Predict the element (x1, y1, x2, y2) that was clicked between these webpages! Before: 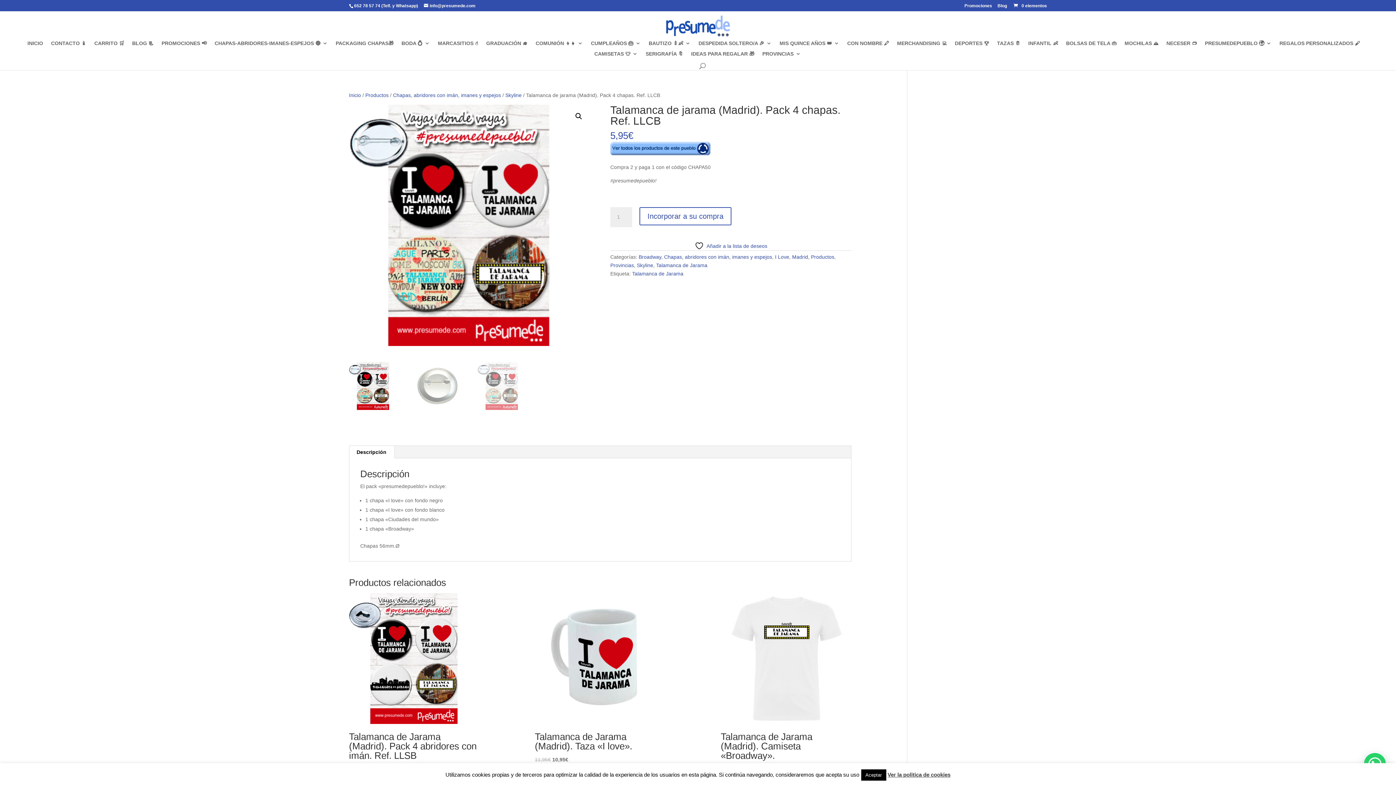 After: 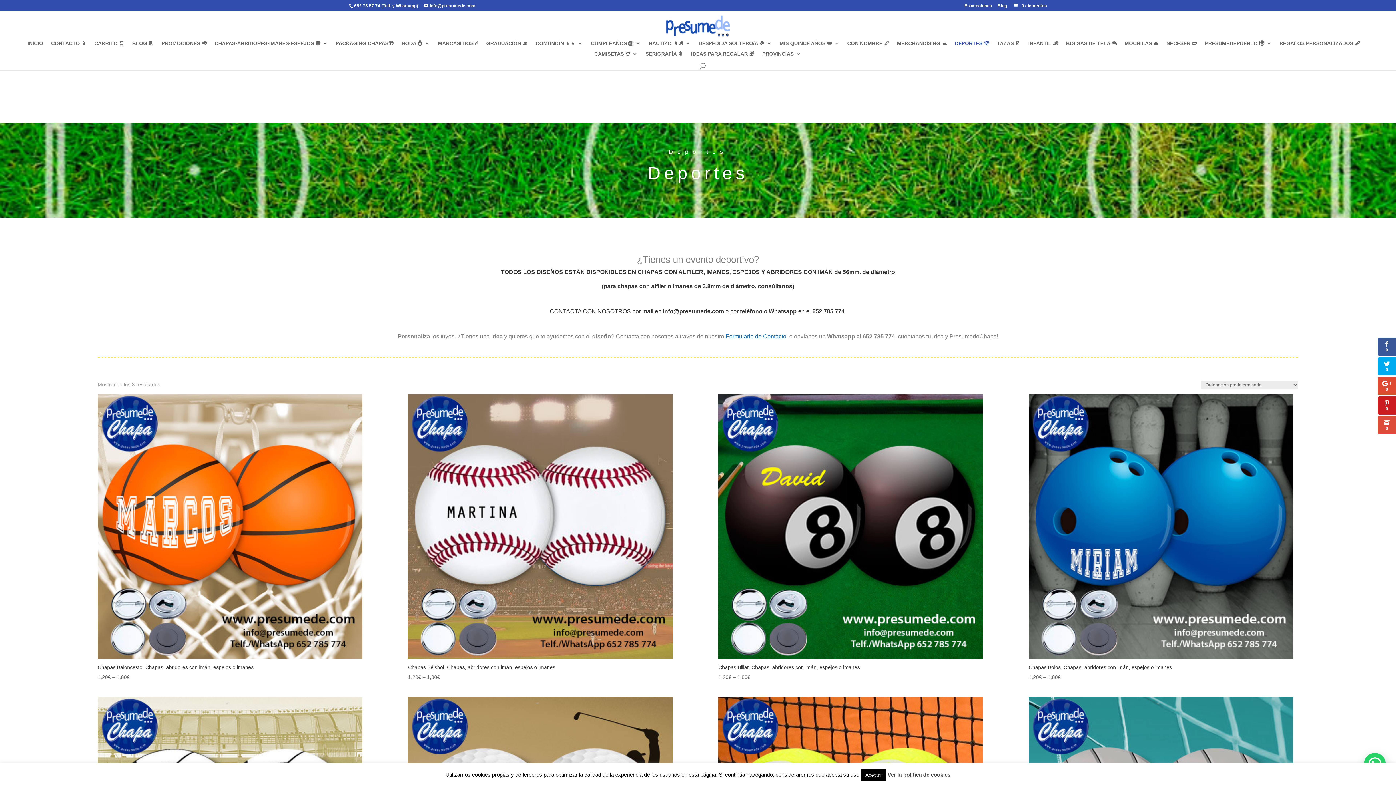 Action: label: DEPORTES 🏆 bbox: (955, 40, 989, 51)